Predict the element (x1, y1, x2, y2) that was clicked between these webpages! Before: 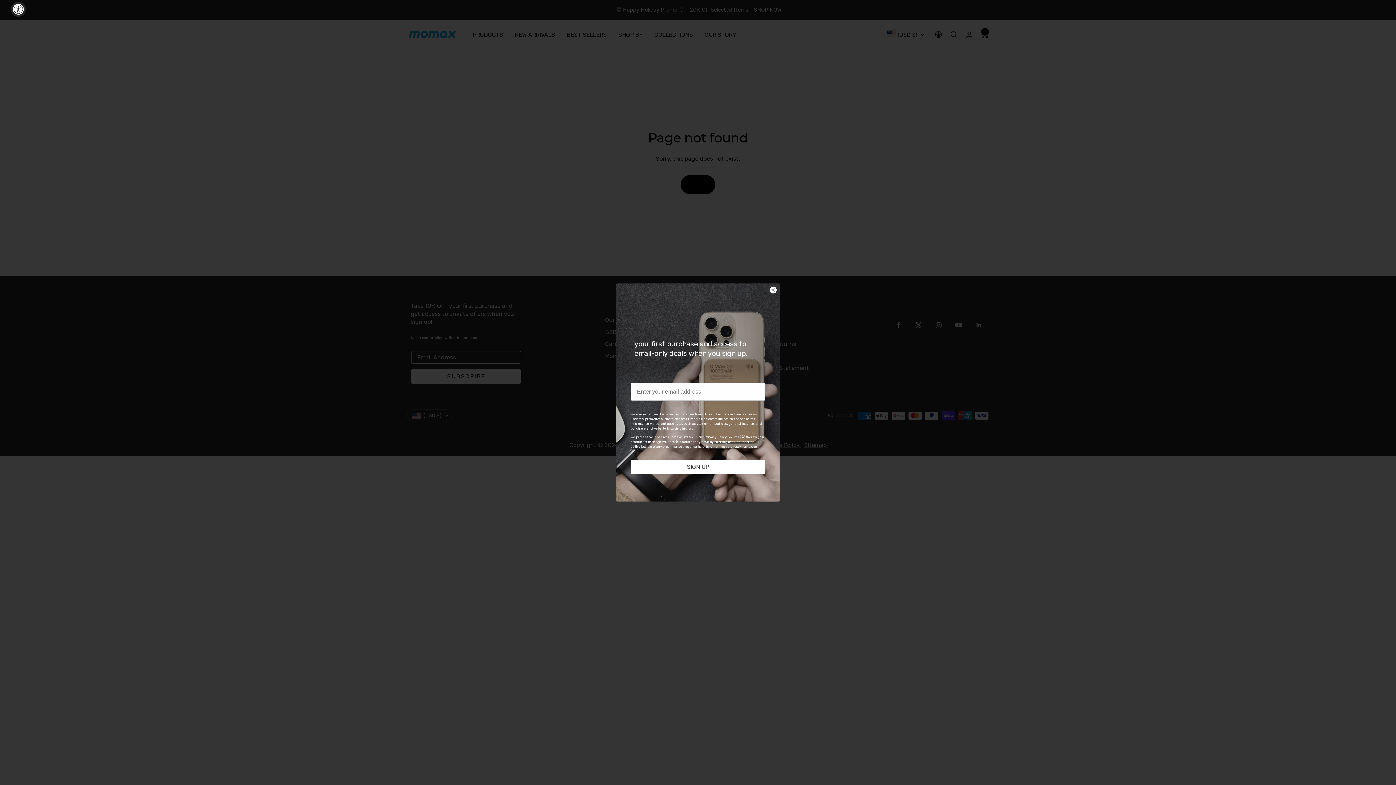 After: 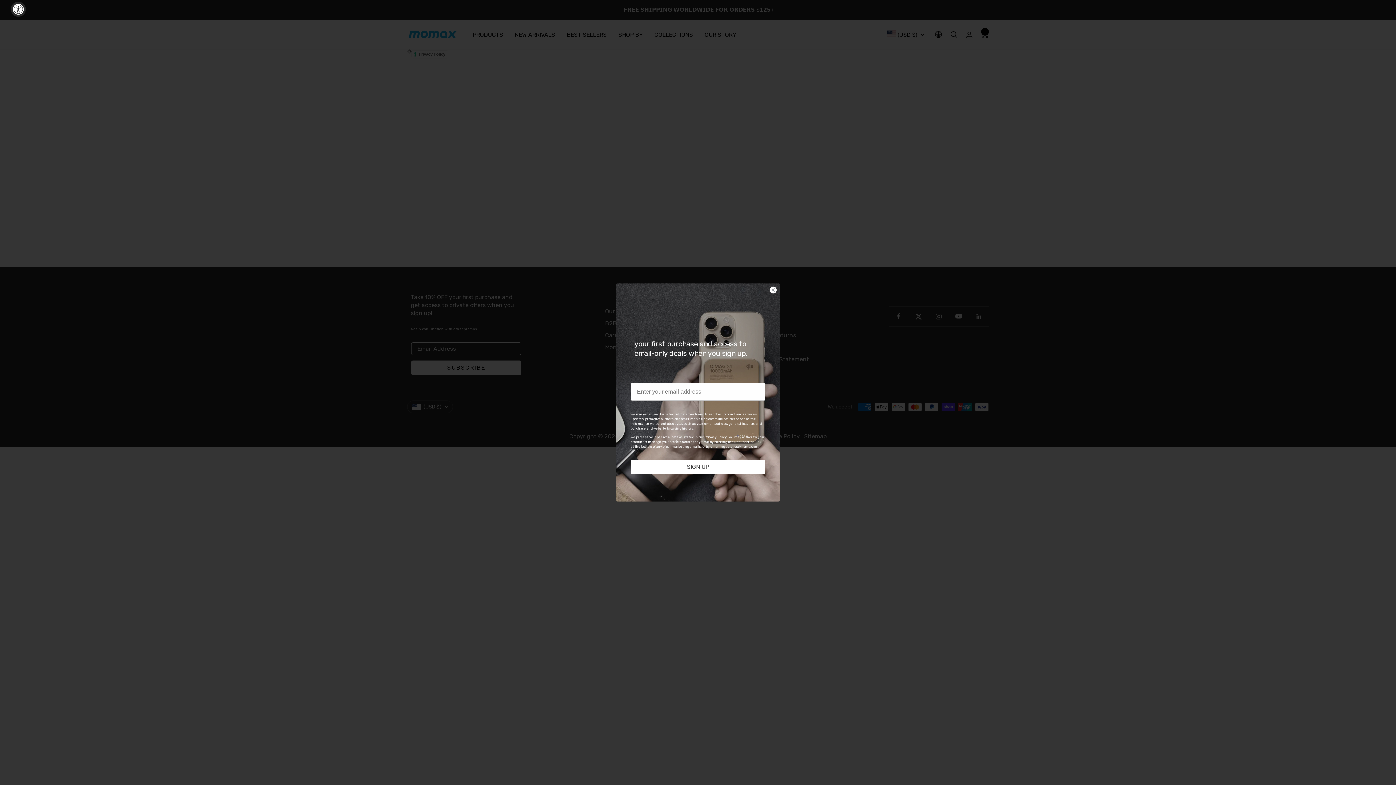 Action: bbox: (704, 457, 726, 461) label: Privacy Policy